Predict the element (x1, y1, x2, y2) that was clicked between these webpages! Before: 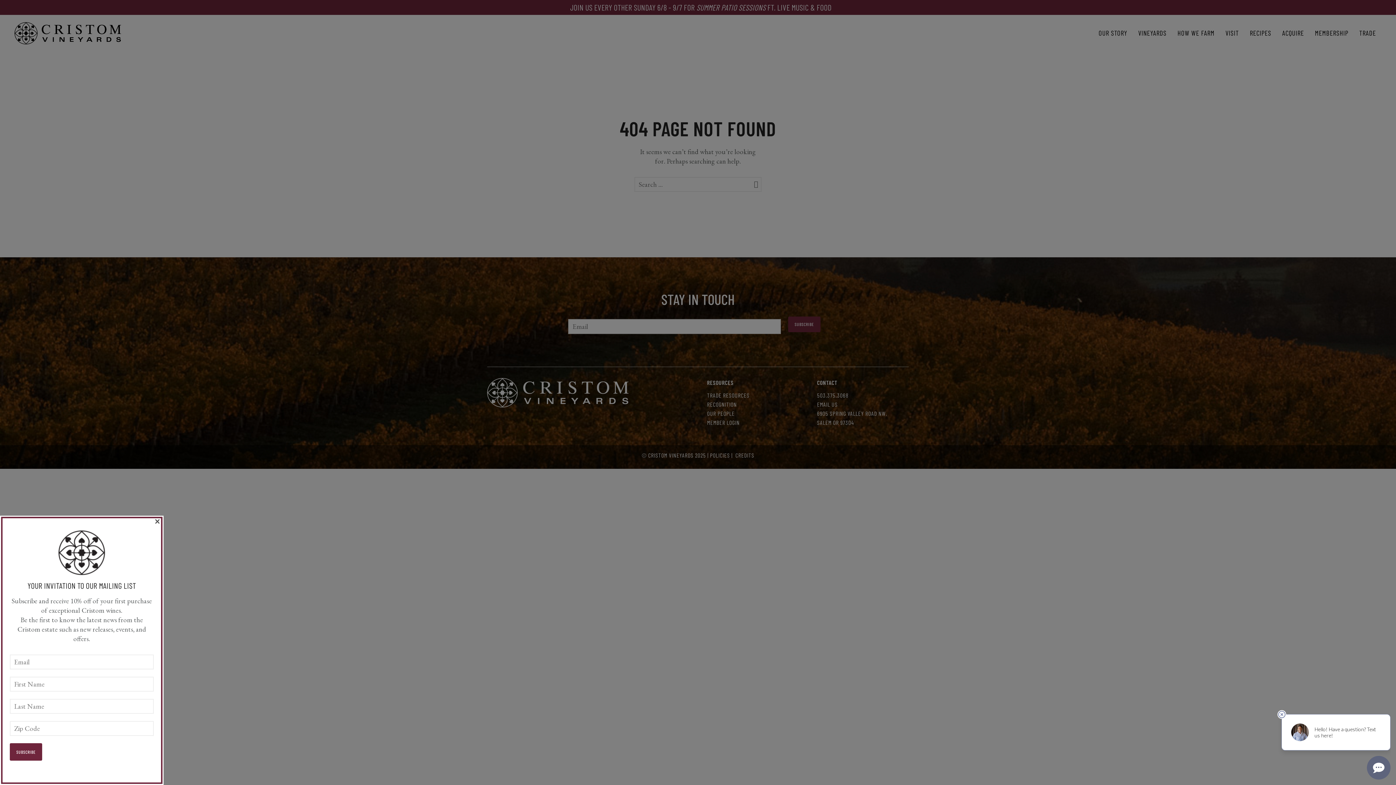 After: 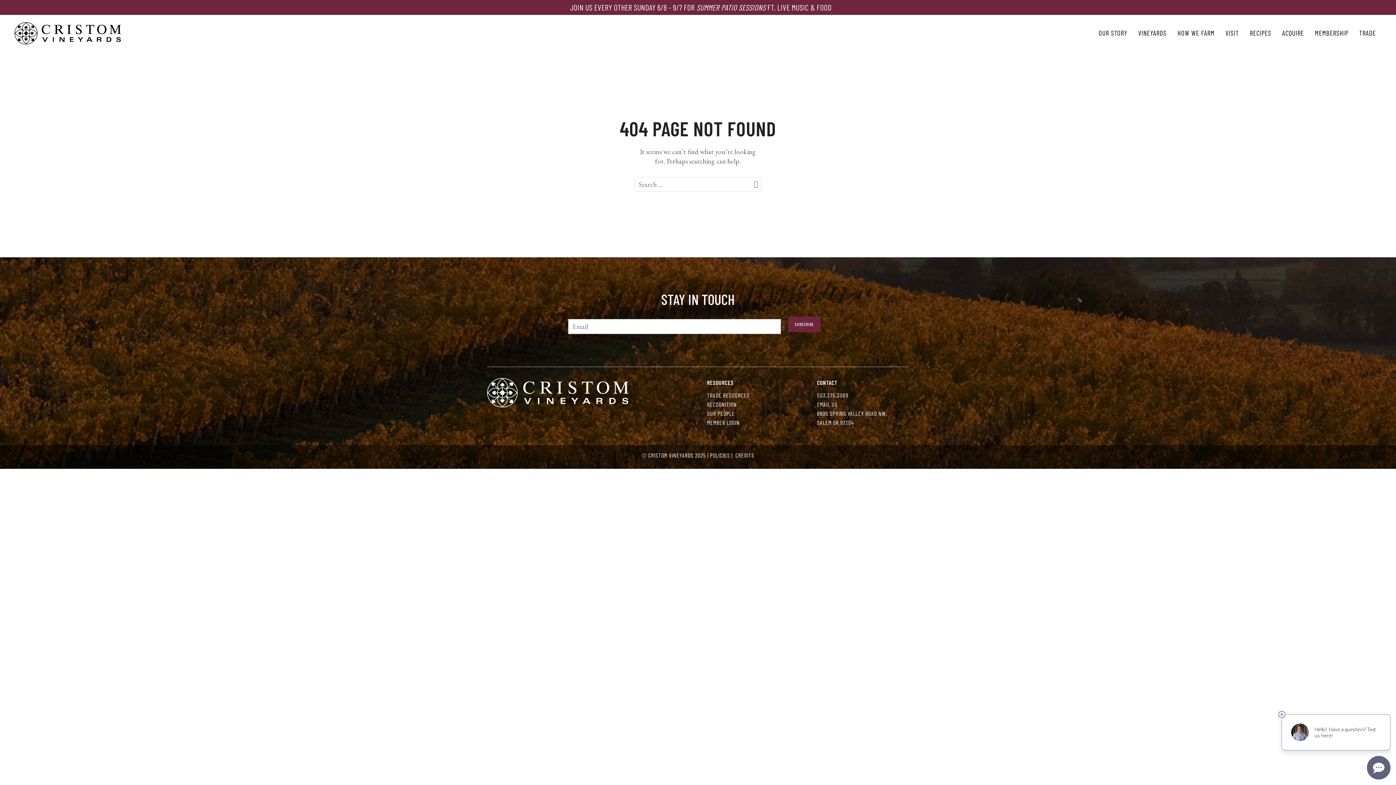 Action: bbox: (154, 517, 160, 523) label: ×